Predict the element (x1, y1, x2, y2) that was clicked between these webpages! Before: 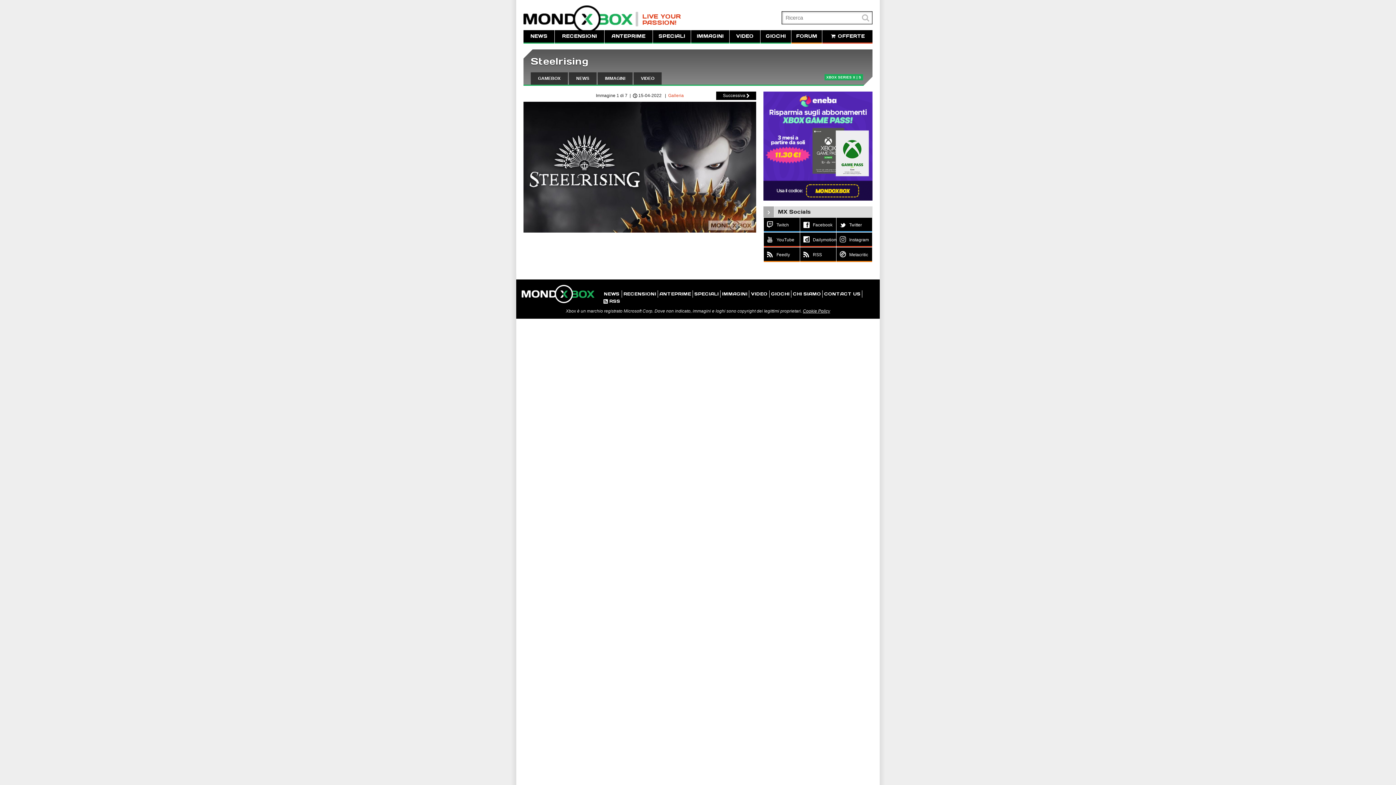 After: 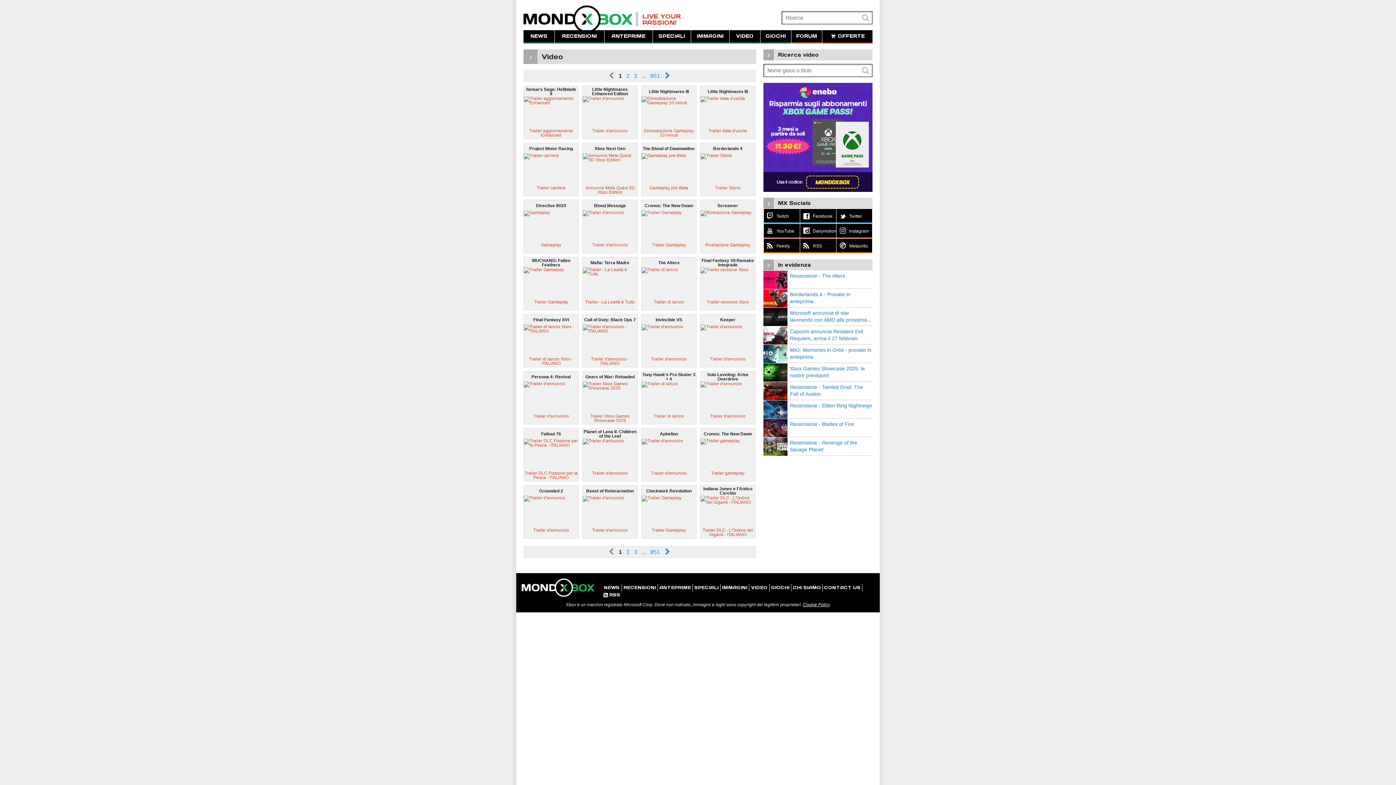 Action: label: VIDEO bbox: (749, 290, 769, 297)